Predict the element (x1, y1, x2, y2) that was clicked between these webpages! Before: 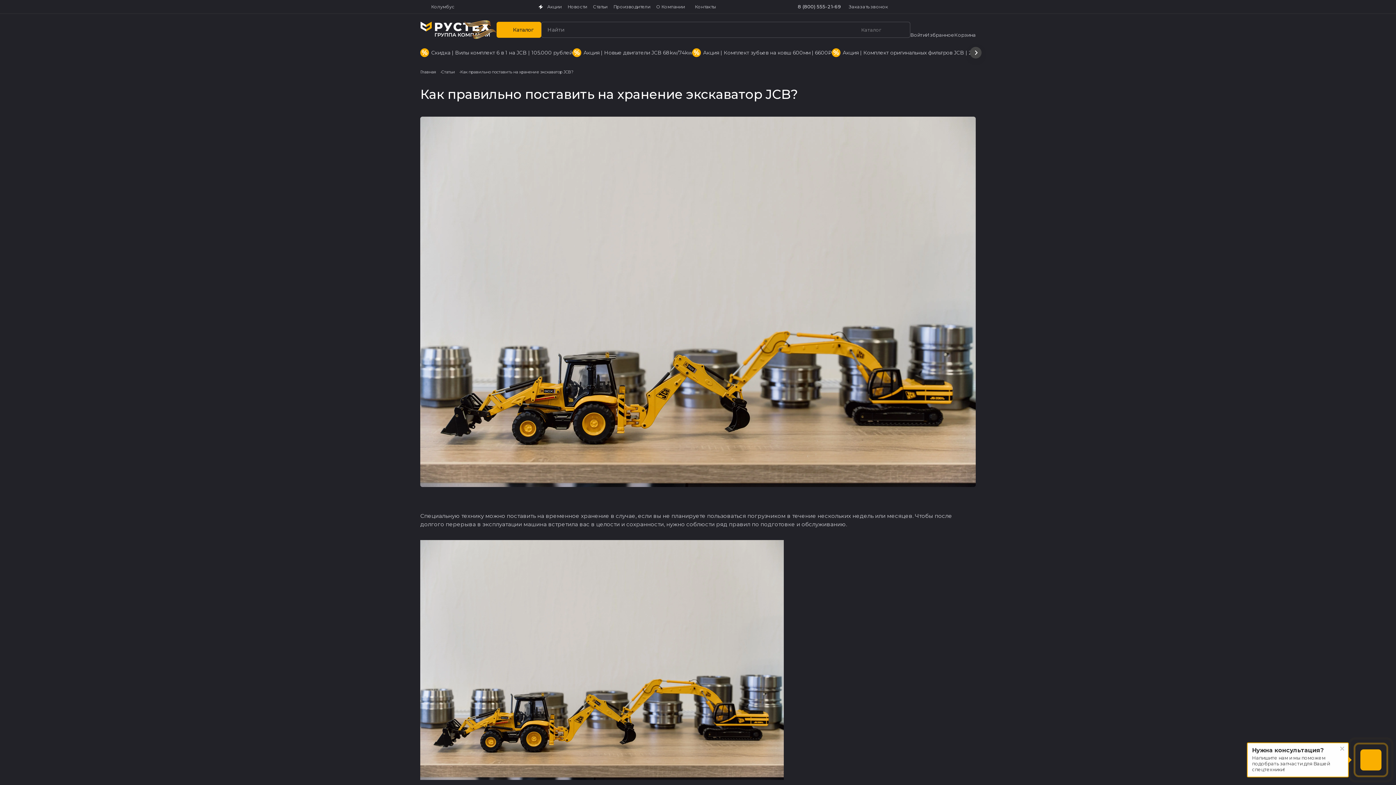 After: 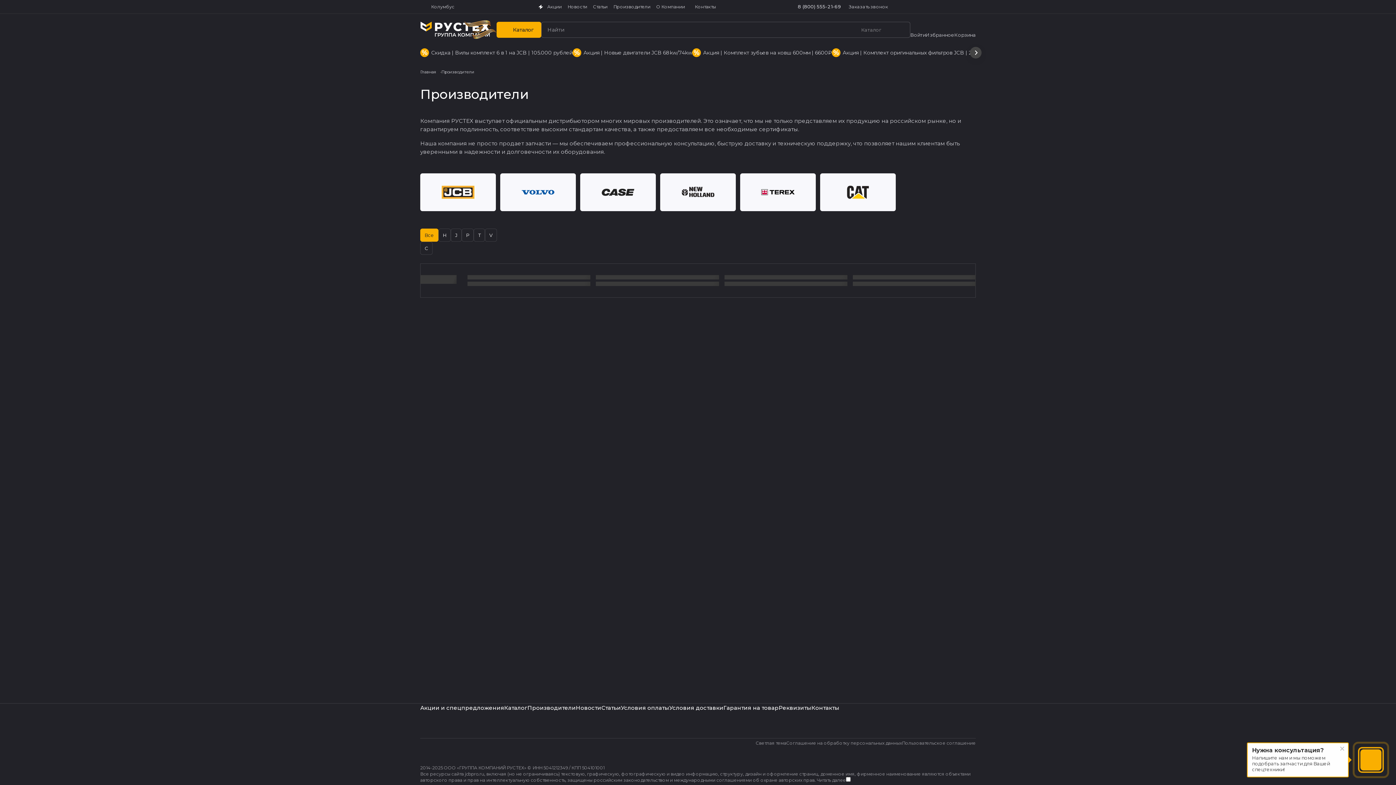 Action: label: Производители bbox: (610, 0, 653, 13)